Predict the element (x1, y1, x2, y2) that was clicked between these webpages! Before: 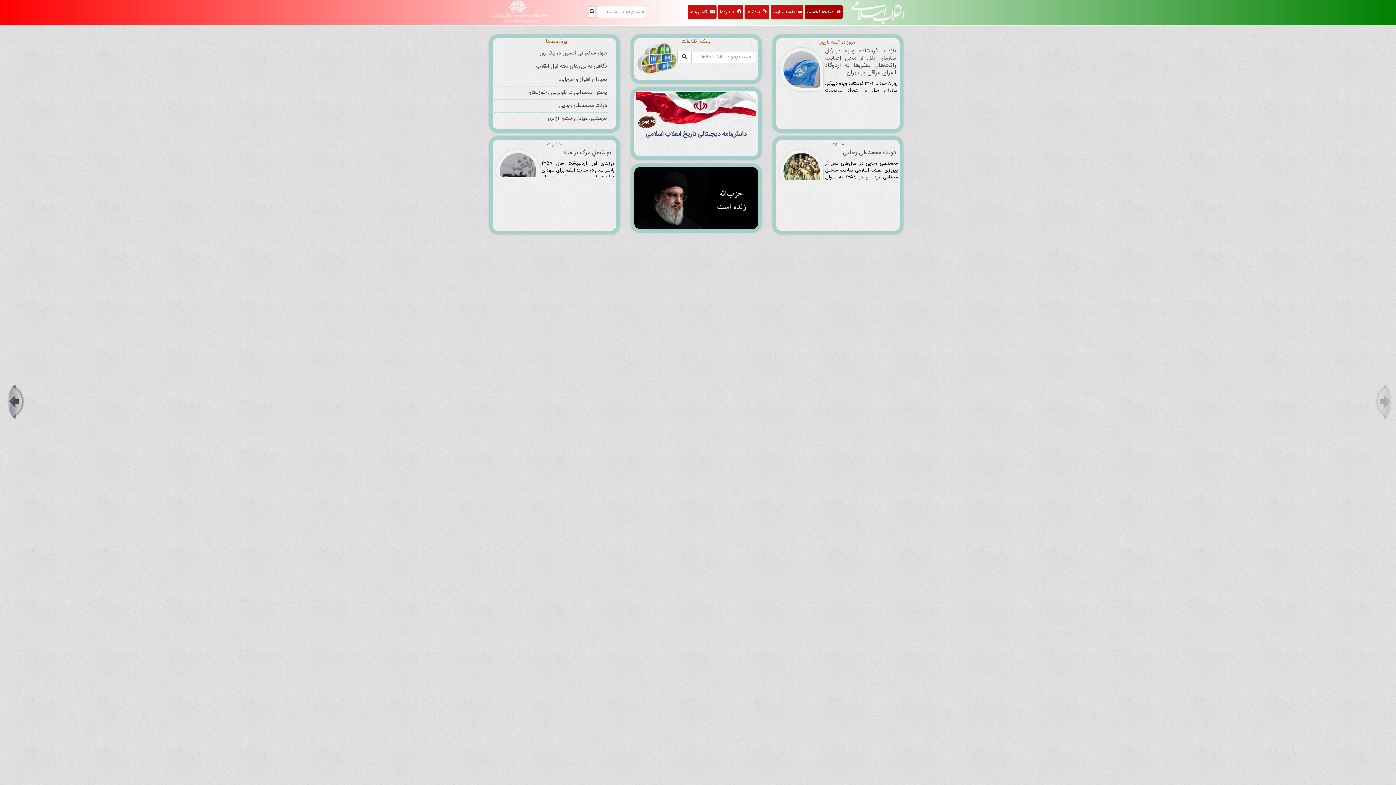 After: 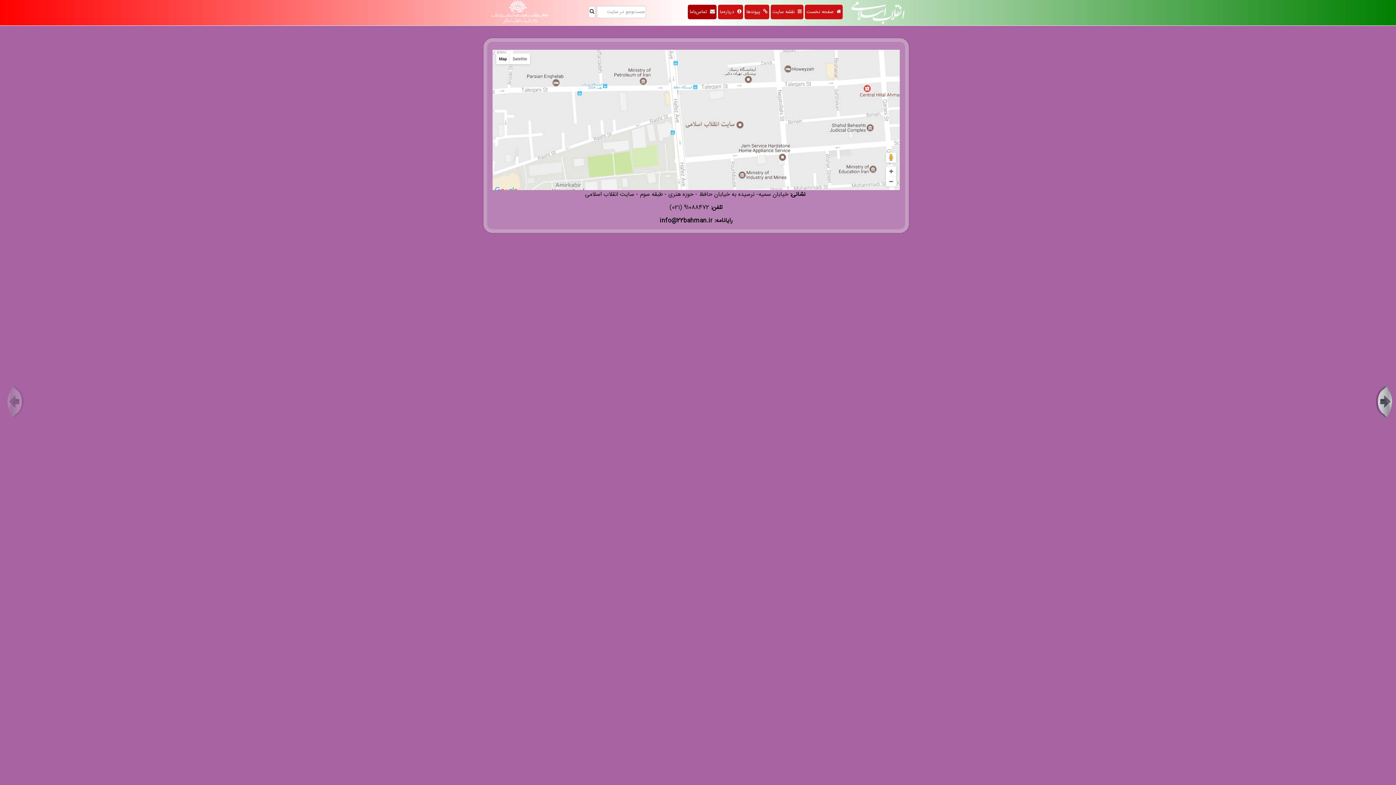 Action: bbox: (688, 4, 716, 19) label:   تماس‌باما